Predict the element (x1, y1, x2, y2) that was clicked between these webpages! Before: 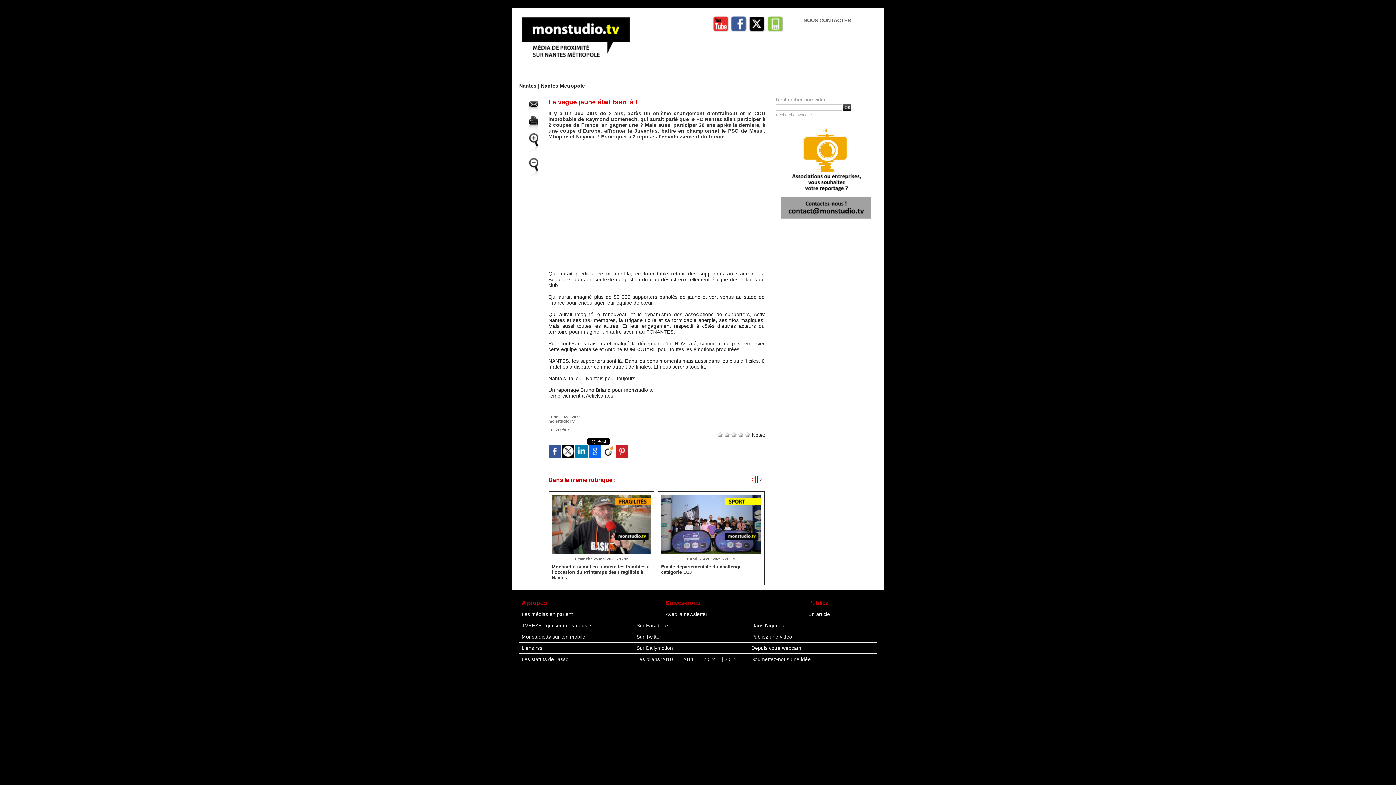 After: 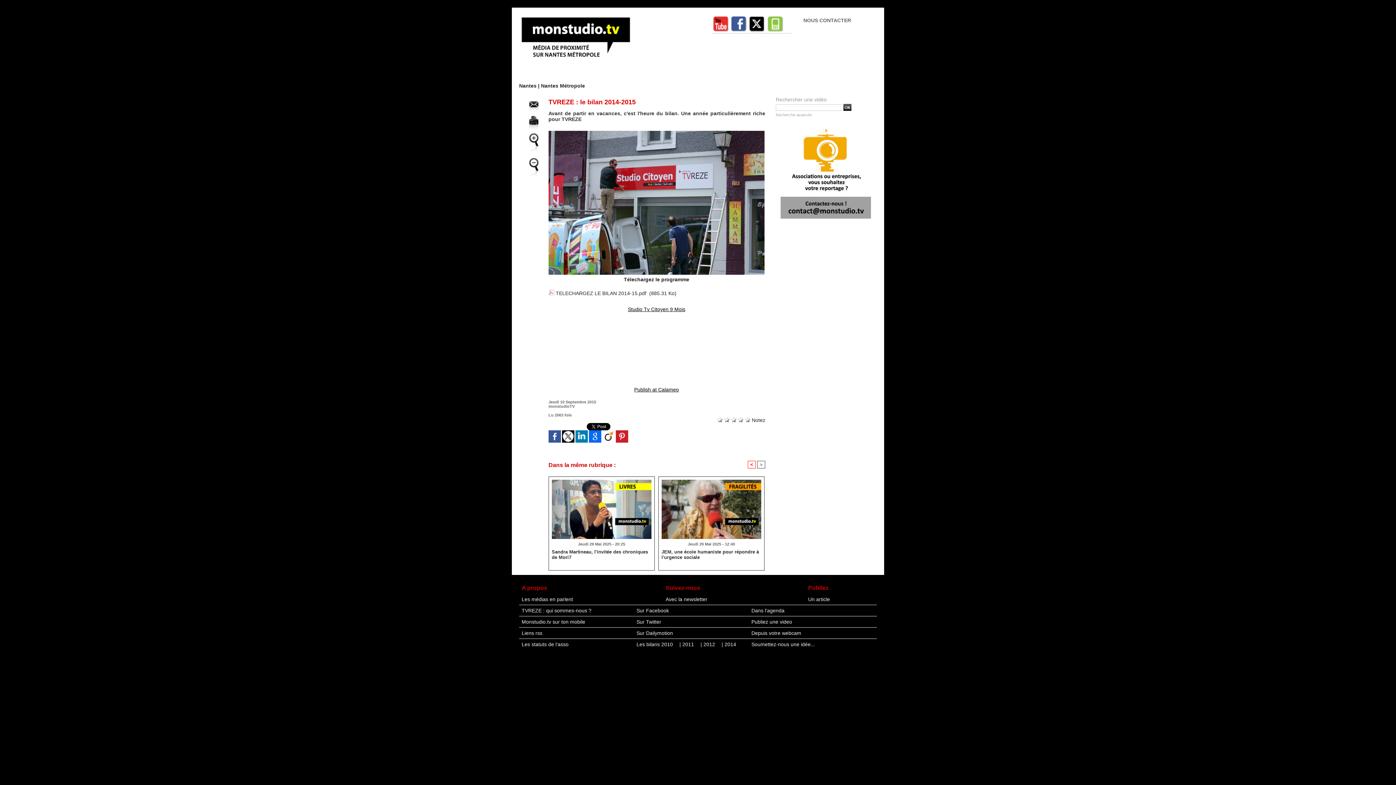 Action: label: | 2014 bbox: (719, 654, 738, 665)